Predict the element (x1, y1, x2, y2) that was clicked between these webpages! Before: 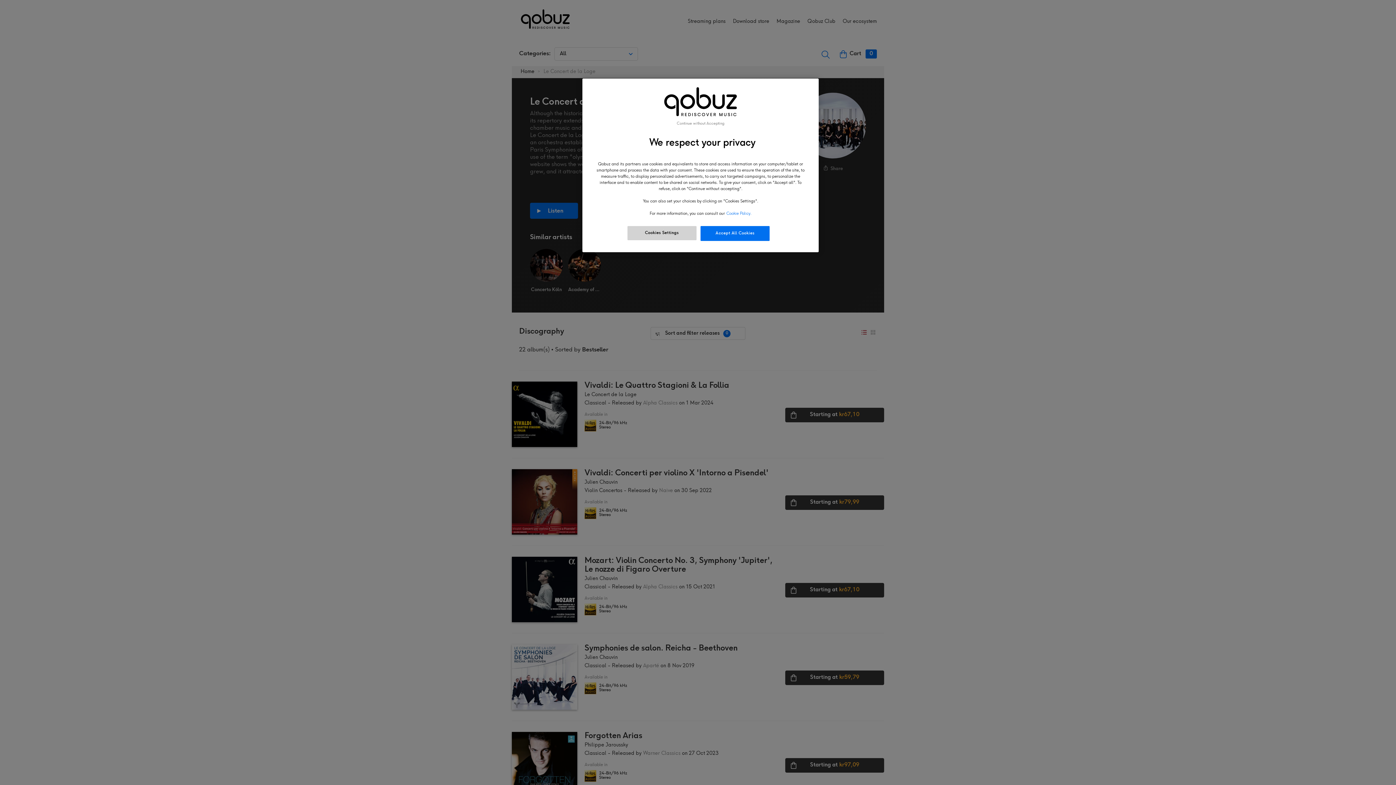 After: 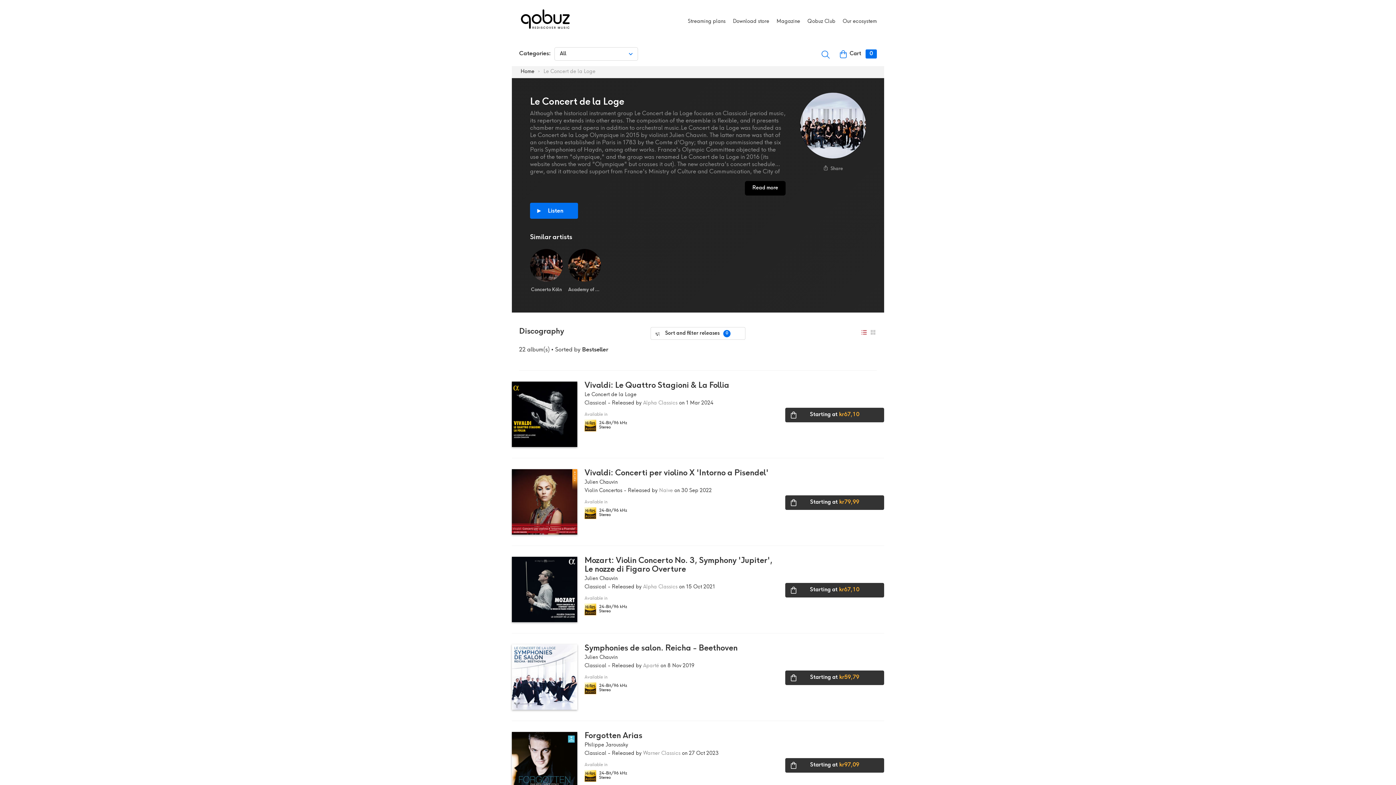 Action: bbox: (676, 121, 724, 126) label: Continue without Accepting